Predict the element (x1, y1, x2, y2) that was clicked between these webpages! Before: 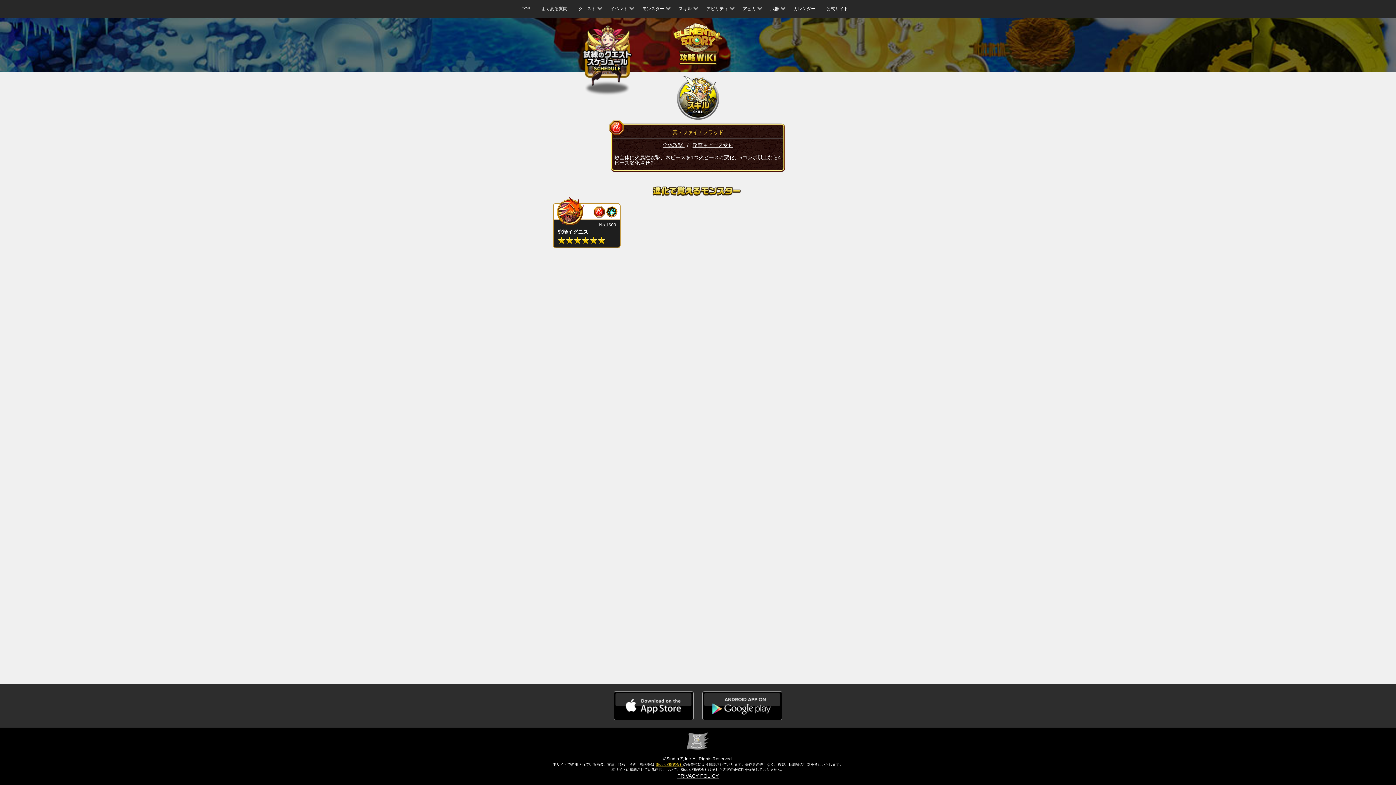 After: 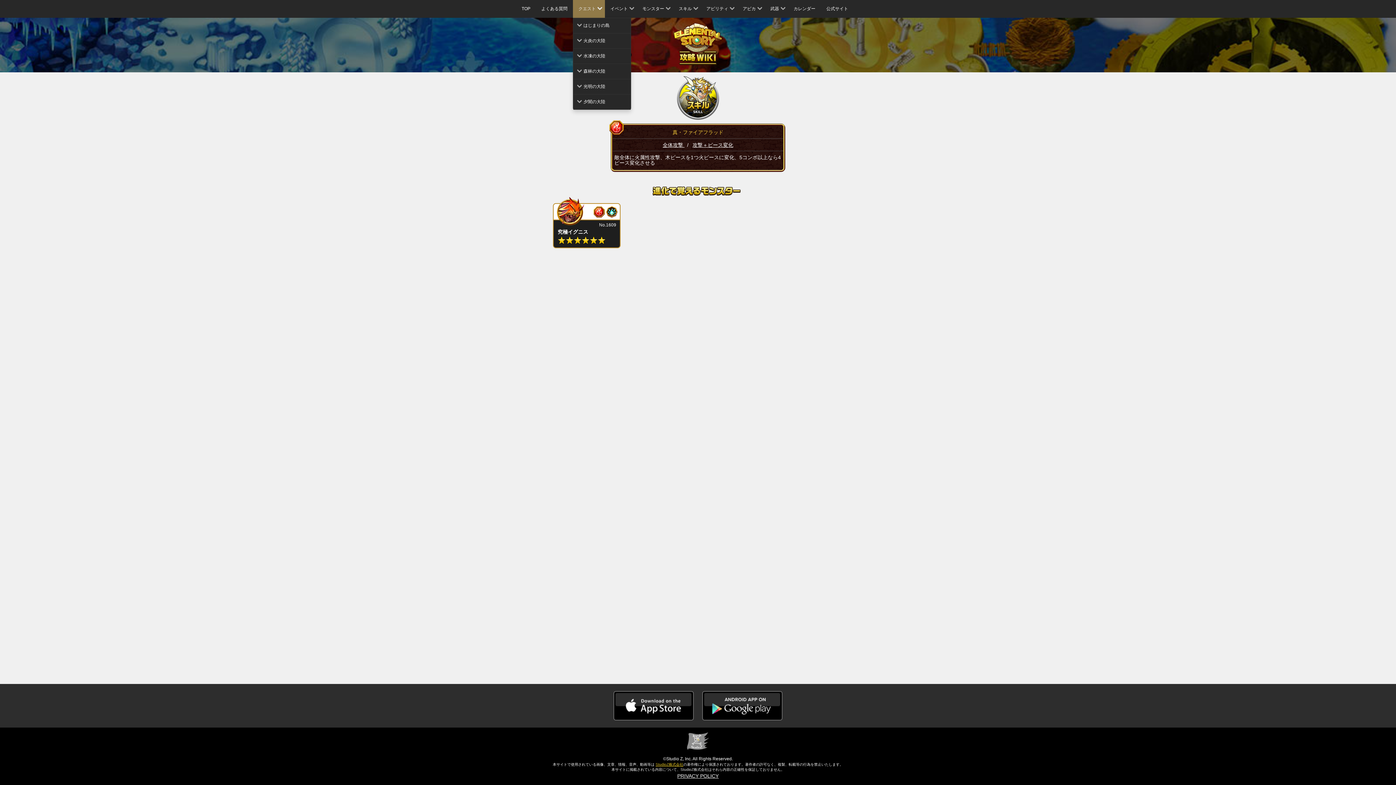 Action: bbox: (573, 0, 605, 17) label: クエスト